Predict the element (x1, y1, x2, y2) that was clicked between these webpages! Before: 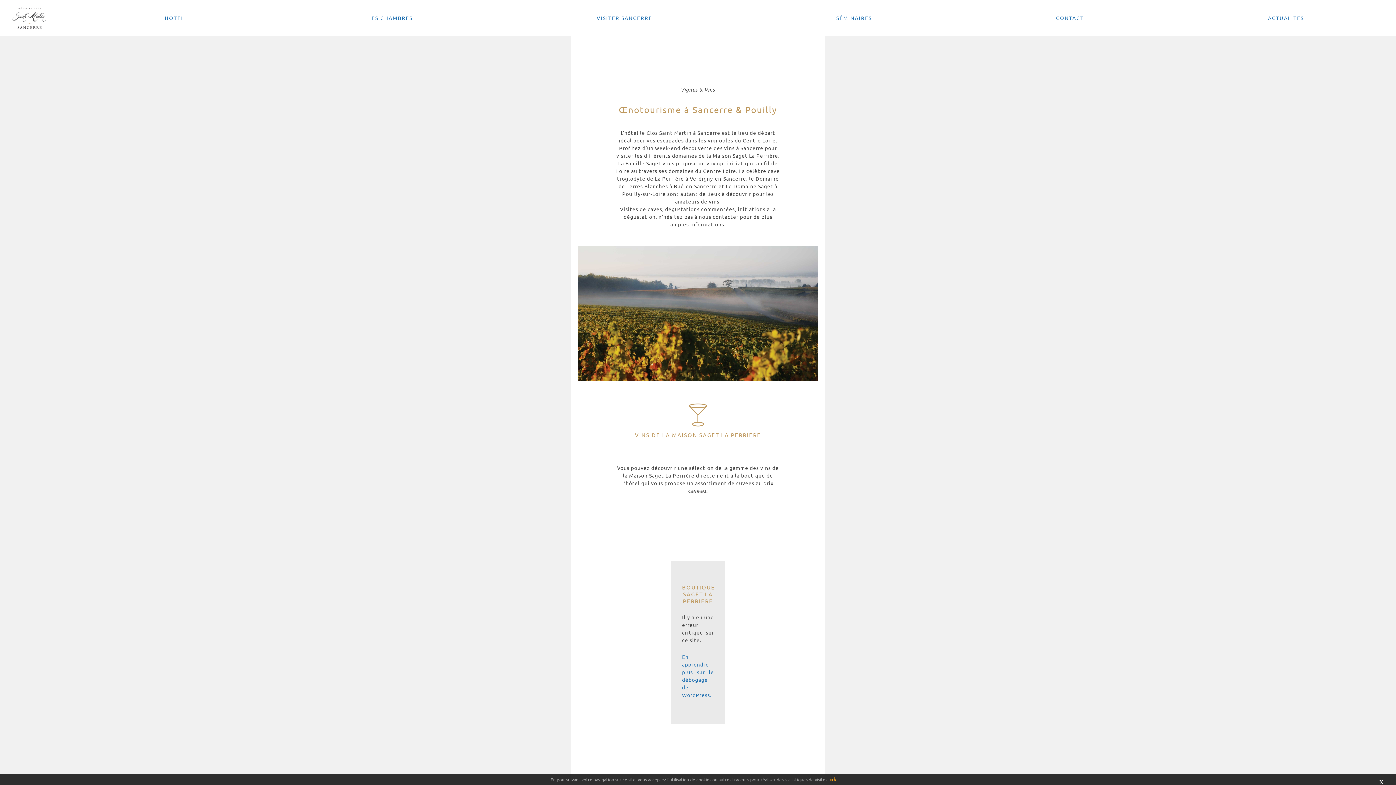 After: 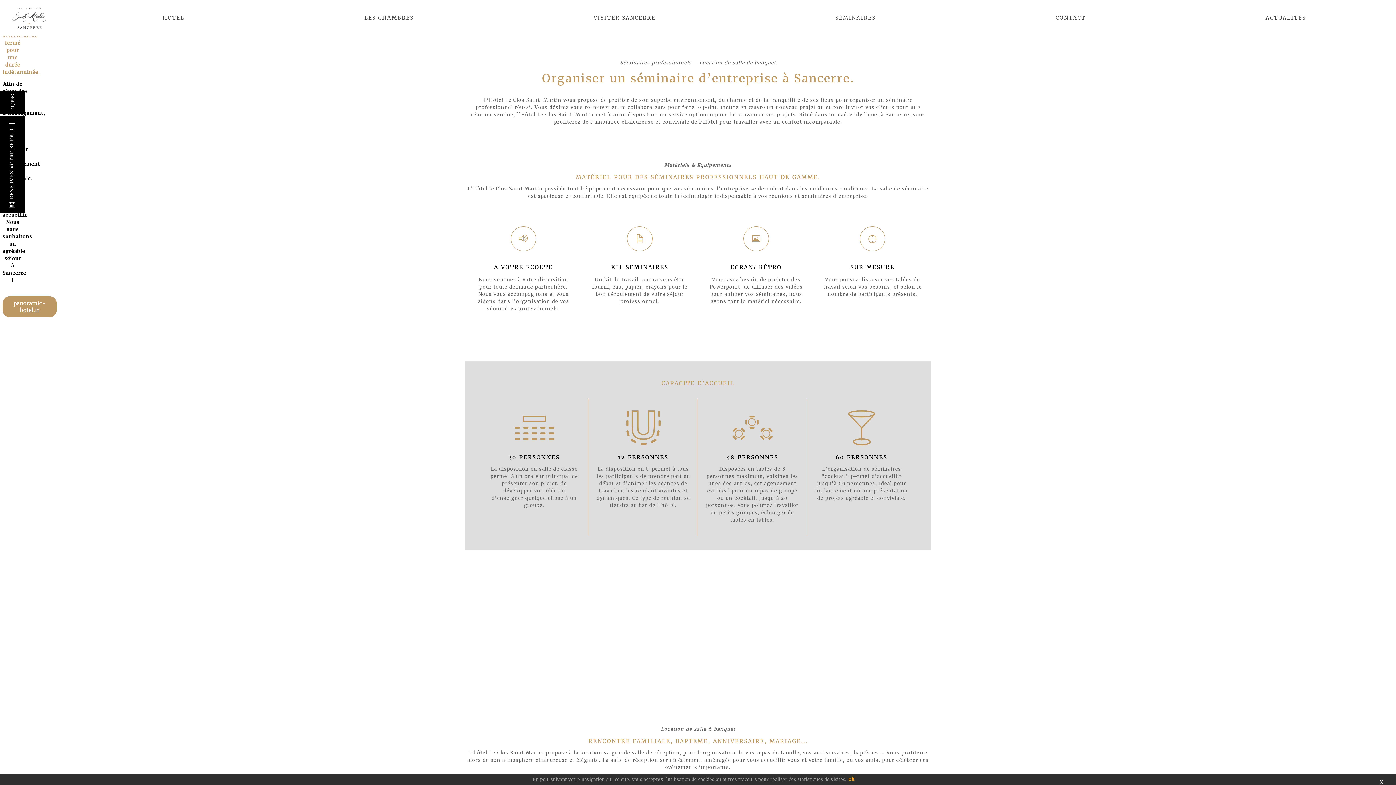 Action: bbox: (836, 3, 872, 32) label: SÉMINAIRES